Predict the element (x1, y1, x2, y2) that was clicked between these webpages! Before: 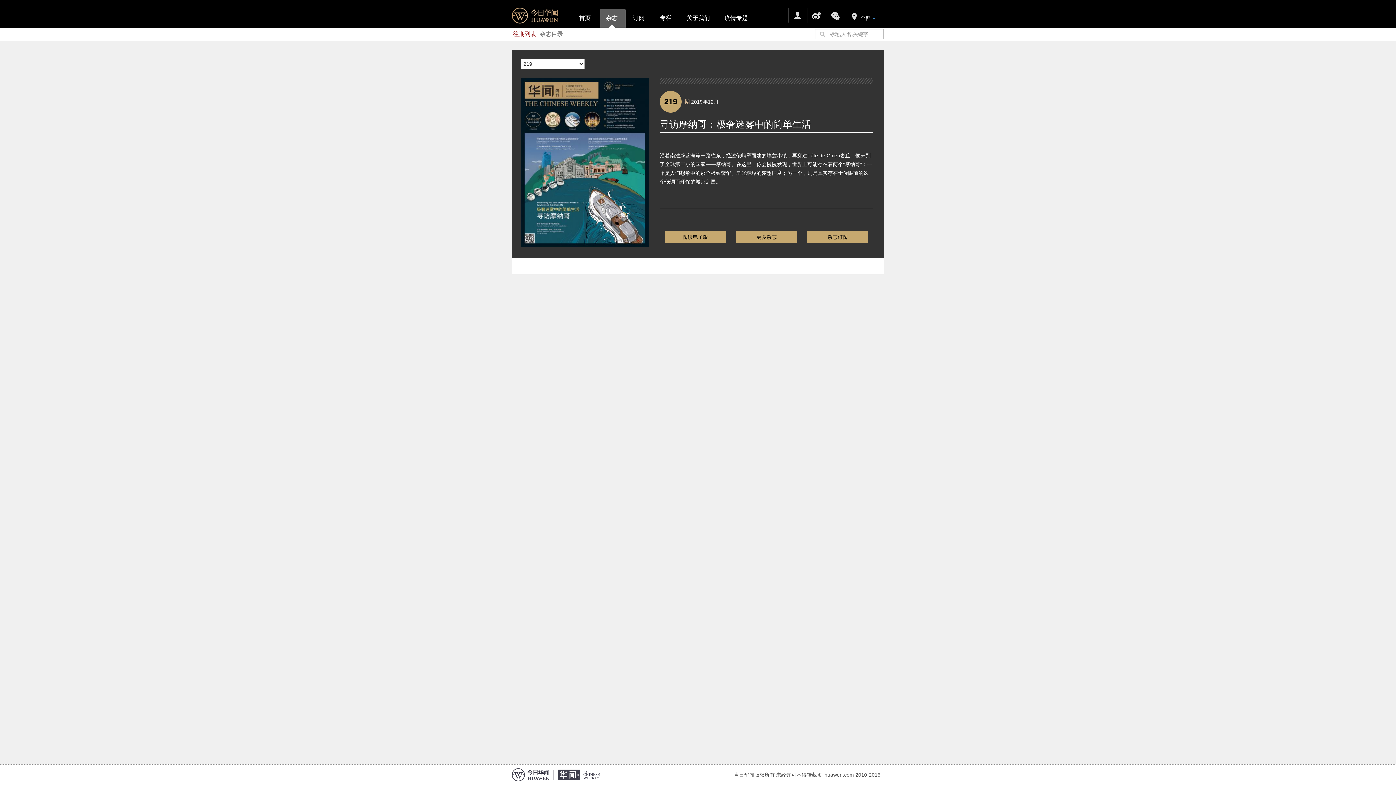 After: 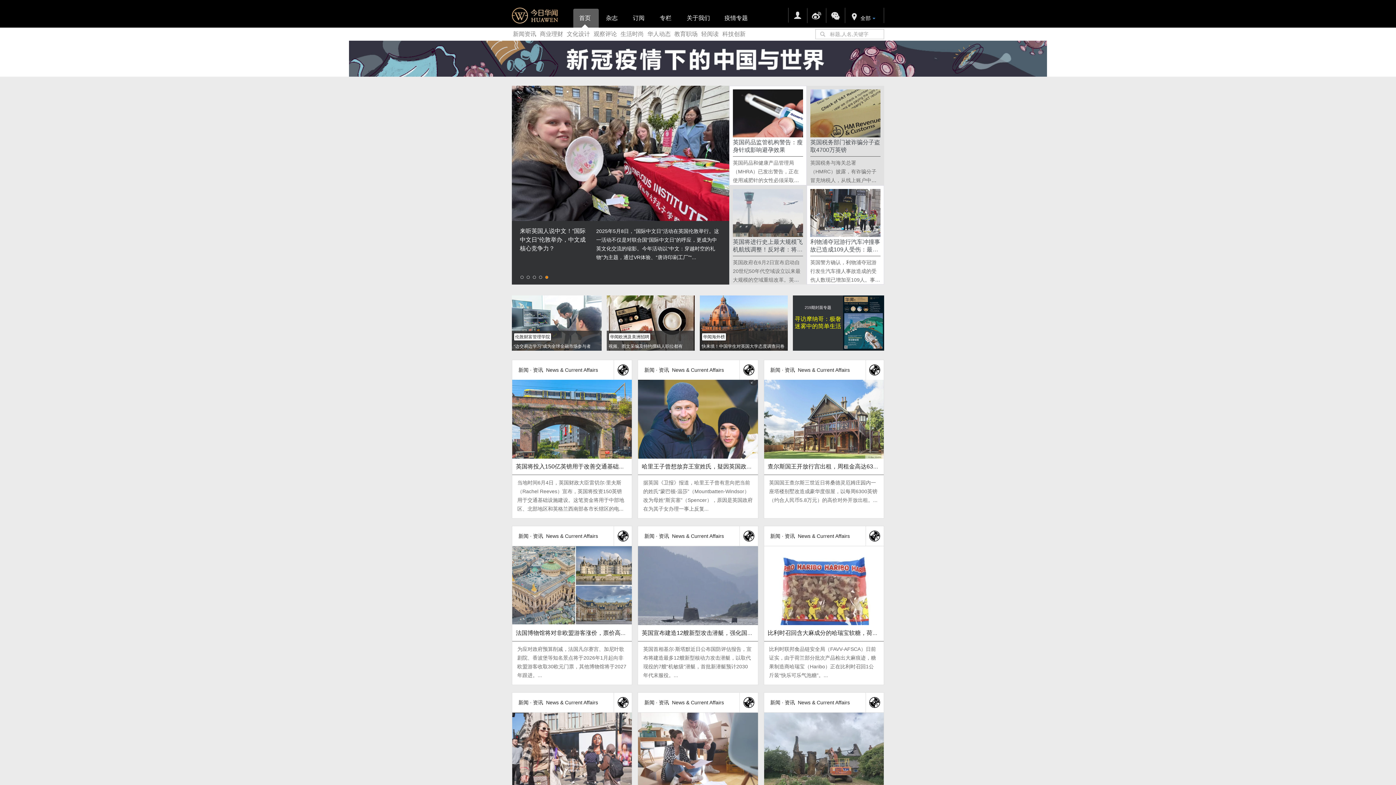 Action: bbox: (504, 0, 565, 27)